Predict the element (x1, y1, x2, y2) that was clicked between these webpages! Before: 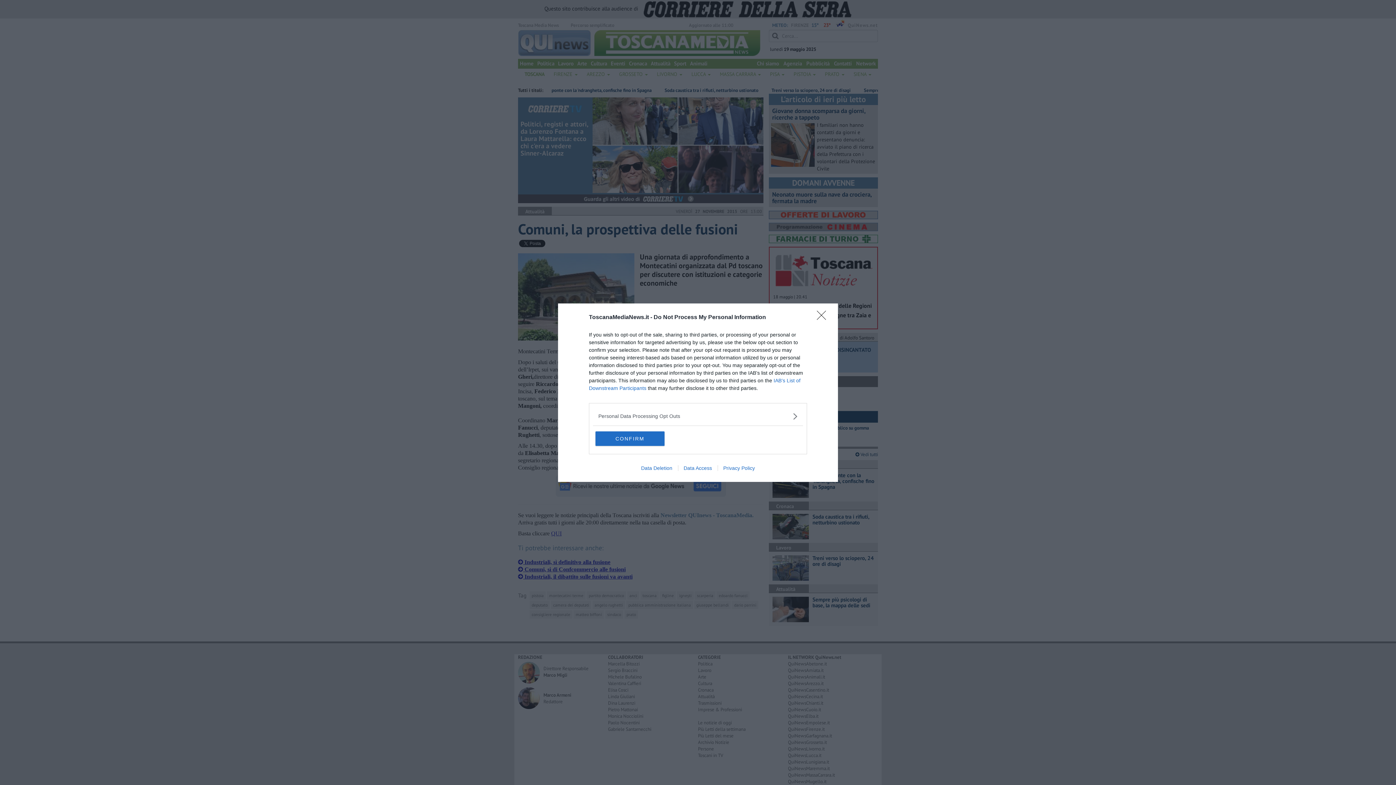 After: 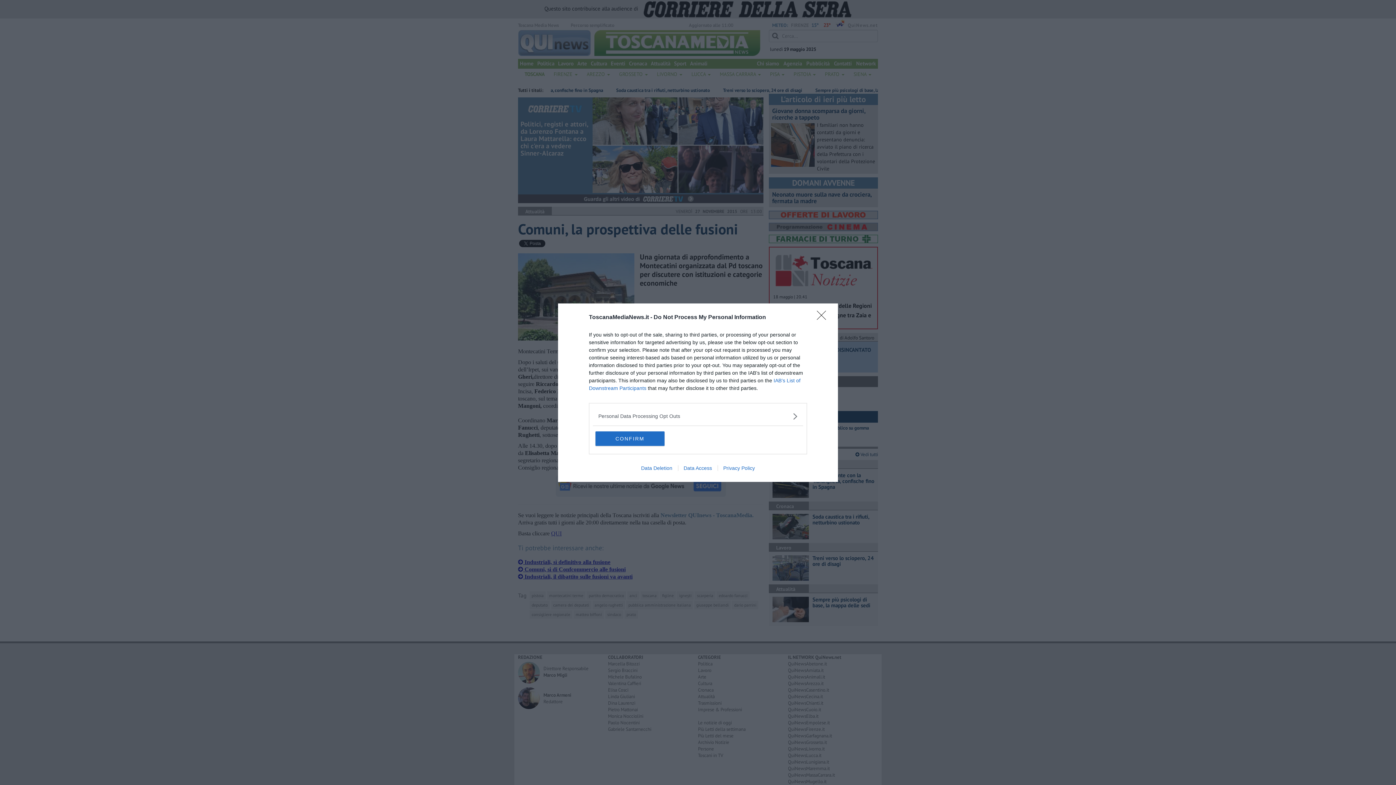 Action: bbox: (678, 465, 717, 471) label: Data Access